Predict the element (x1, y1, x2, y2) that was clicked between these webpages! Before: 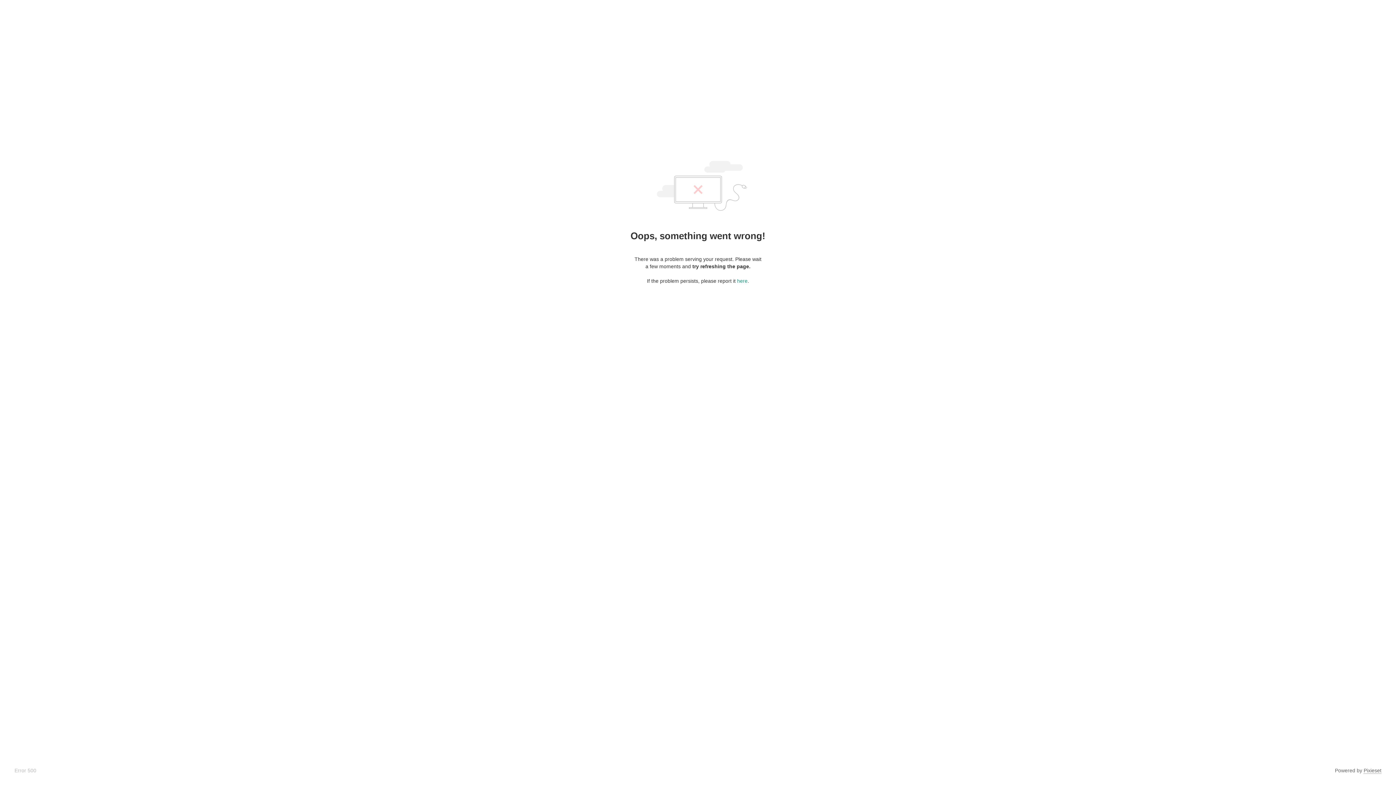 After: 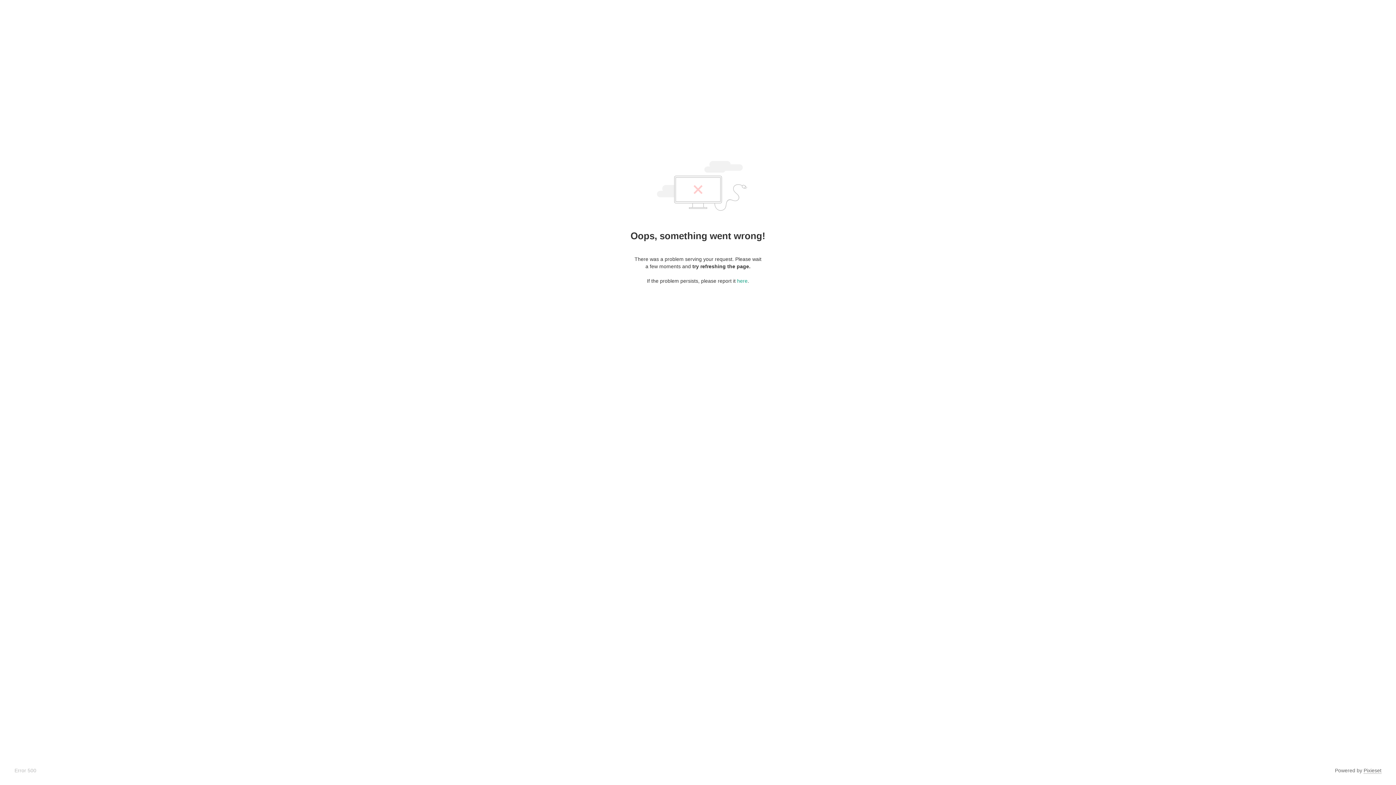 Action: bbox: (1364, 768, 1381, 774) label: Pixieset